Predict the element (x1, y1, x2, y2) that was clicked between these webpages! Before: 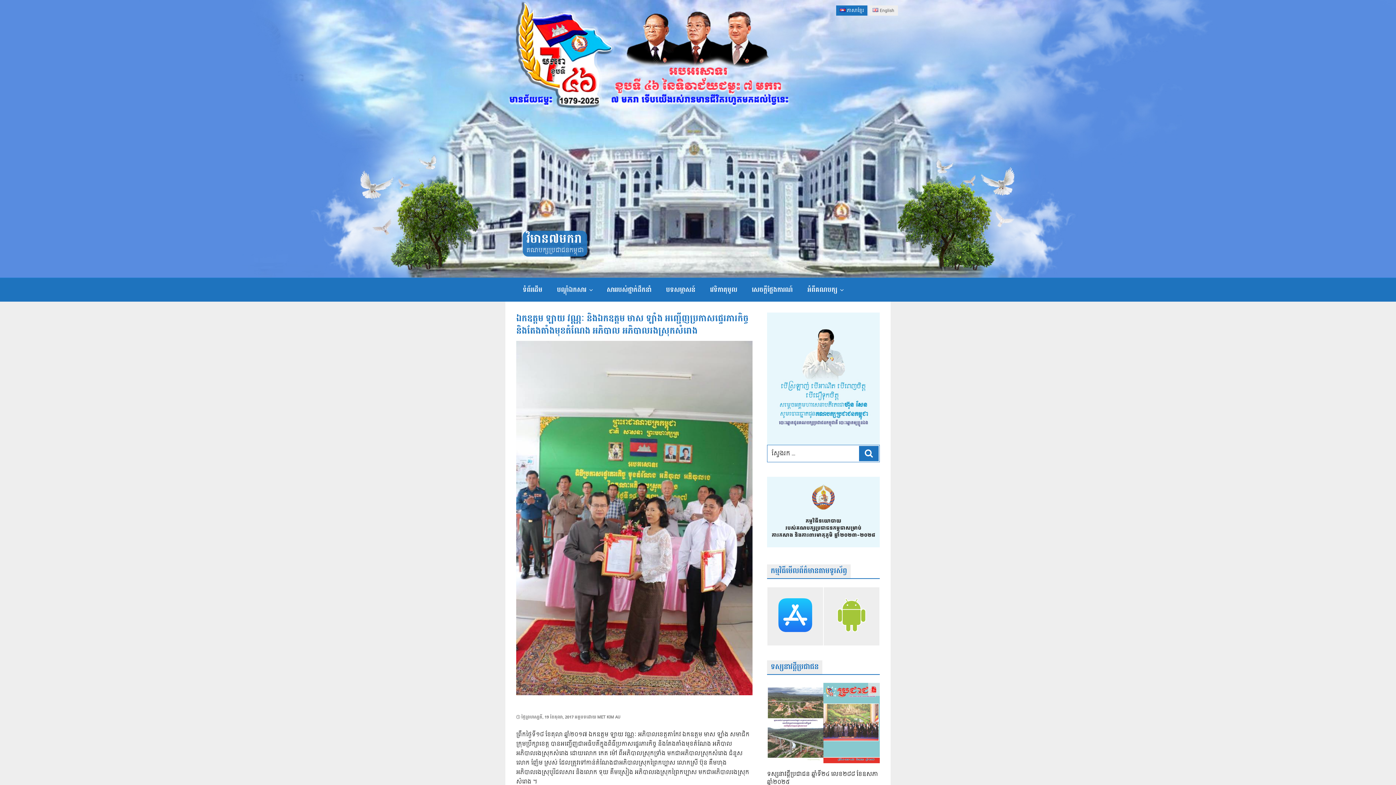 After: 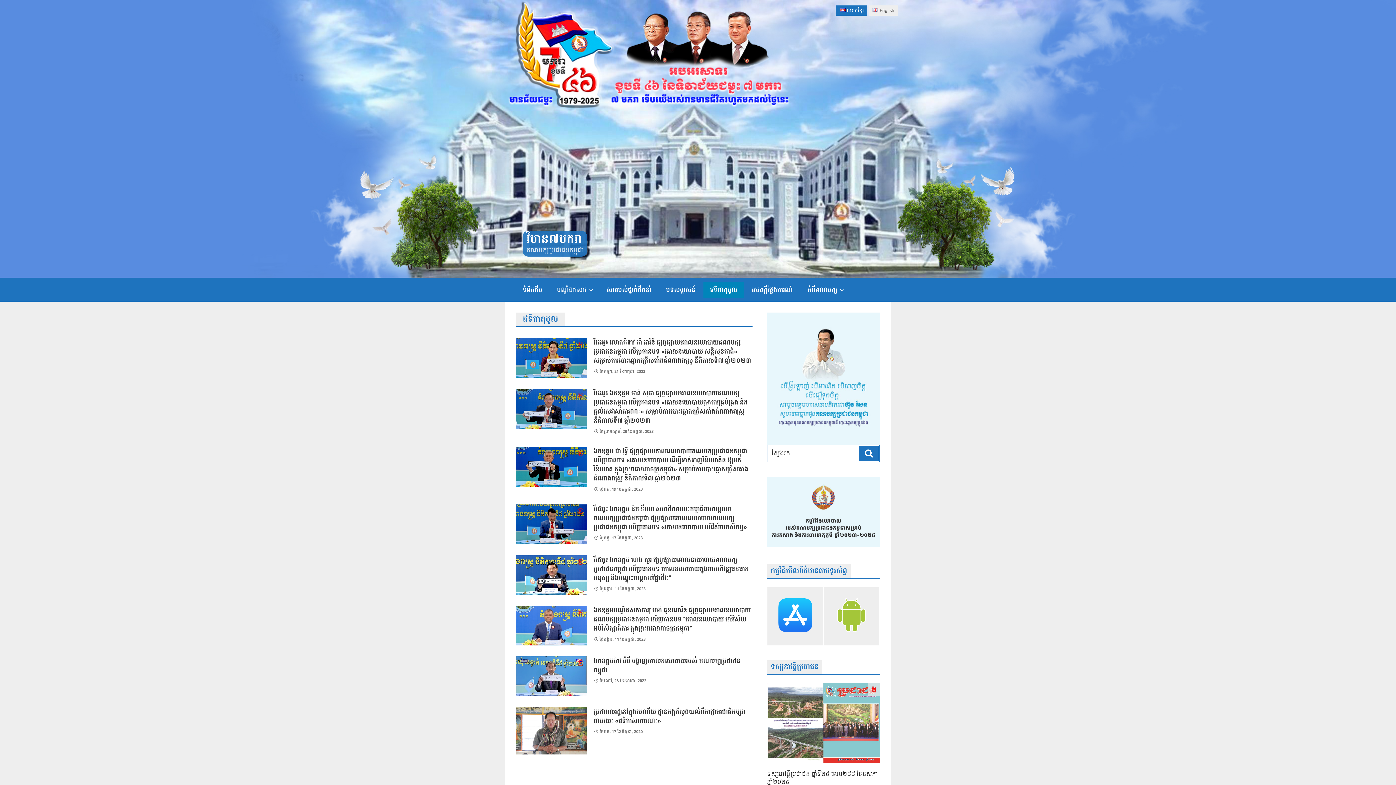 Action: label: វេទិកាតុមូល bbox: (703, 282, 744, 298)